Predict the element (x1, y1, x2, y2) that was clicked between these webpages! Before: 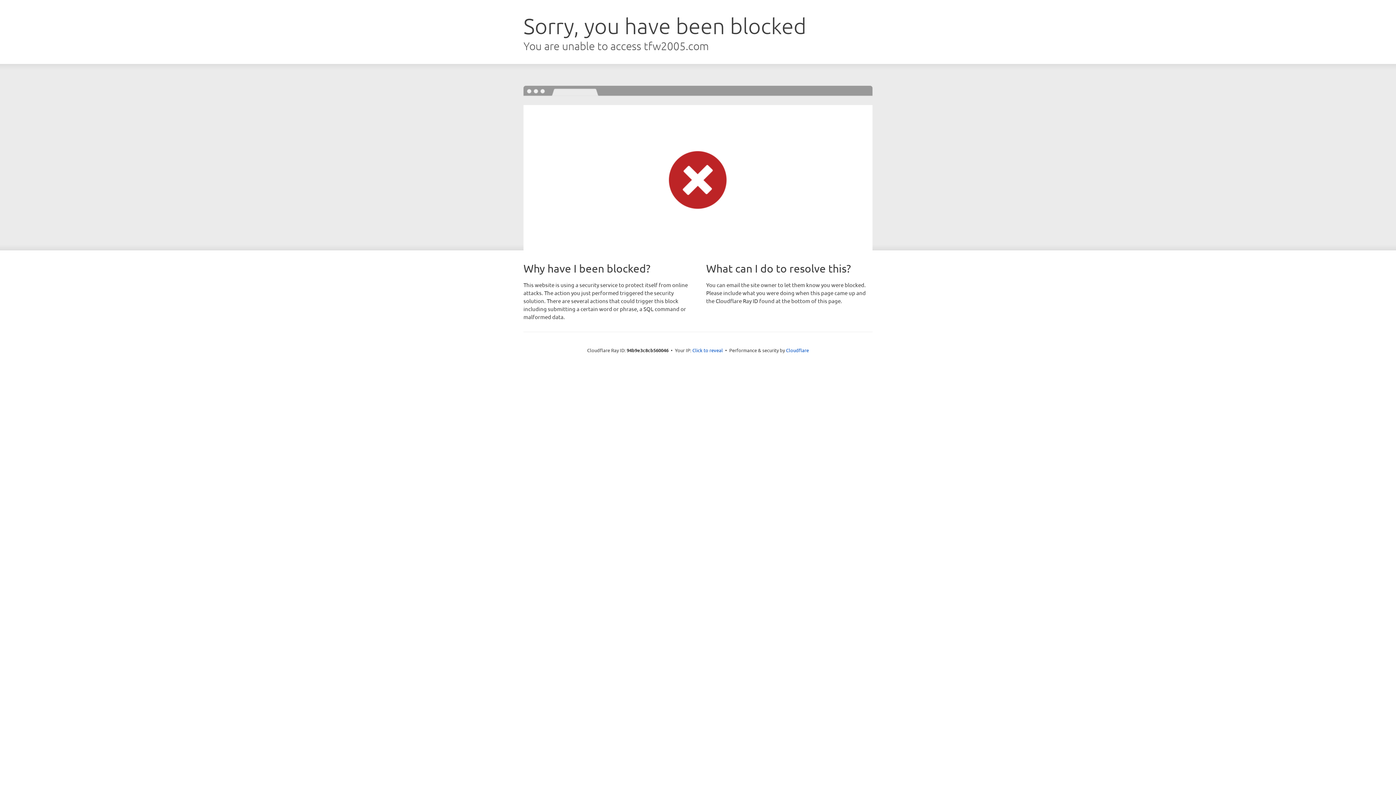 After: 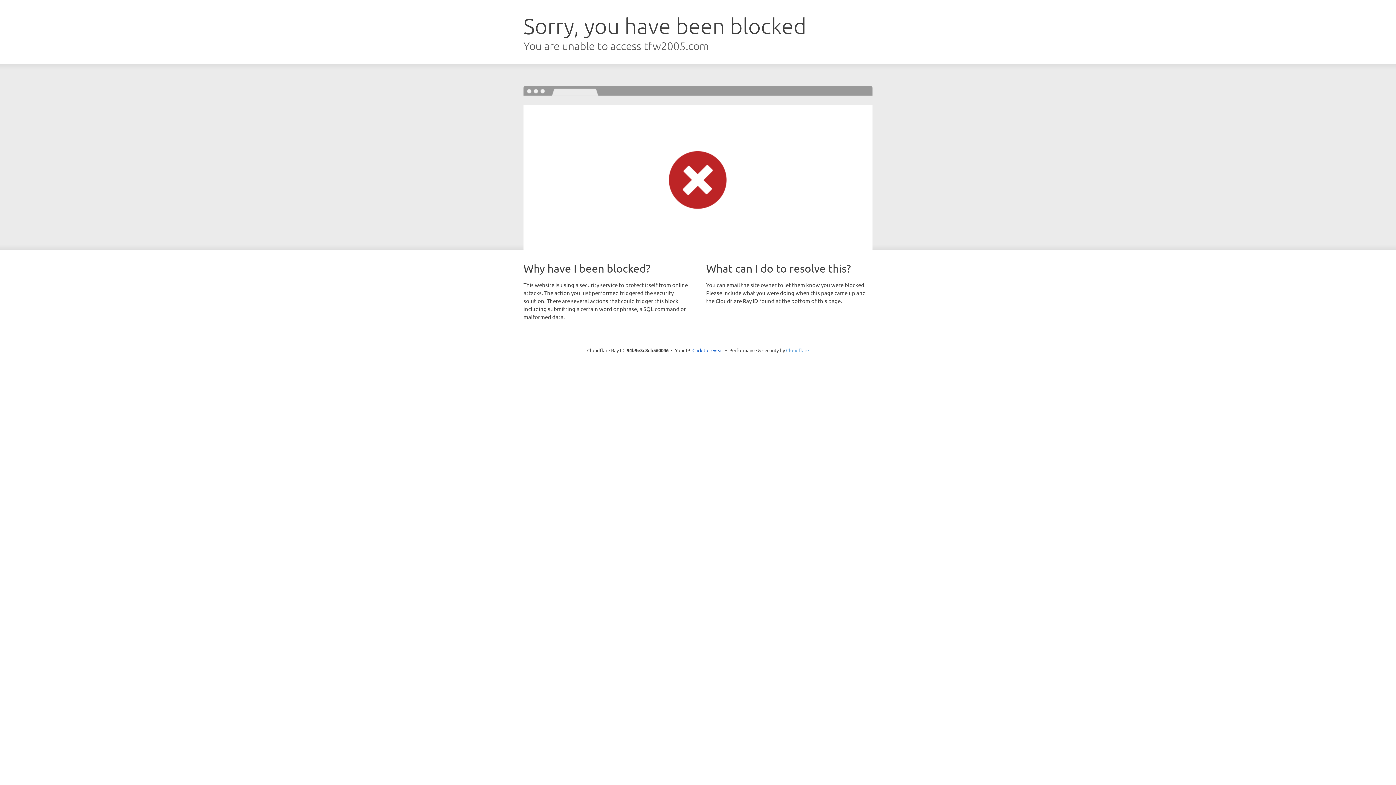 Action: bbox: (786, 347, 809, 353) label: Cloudflare